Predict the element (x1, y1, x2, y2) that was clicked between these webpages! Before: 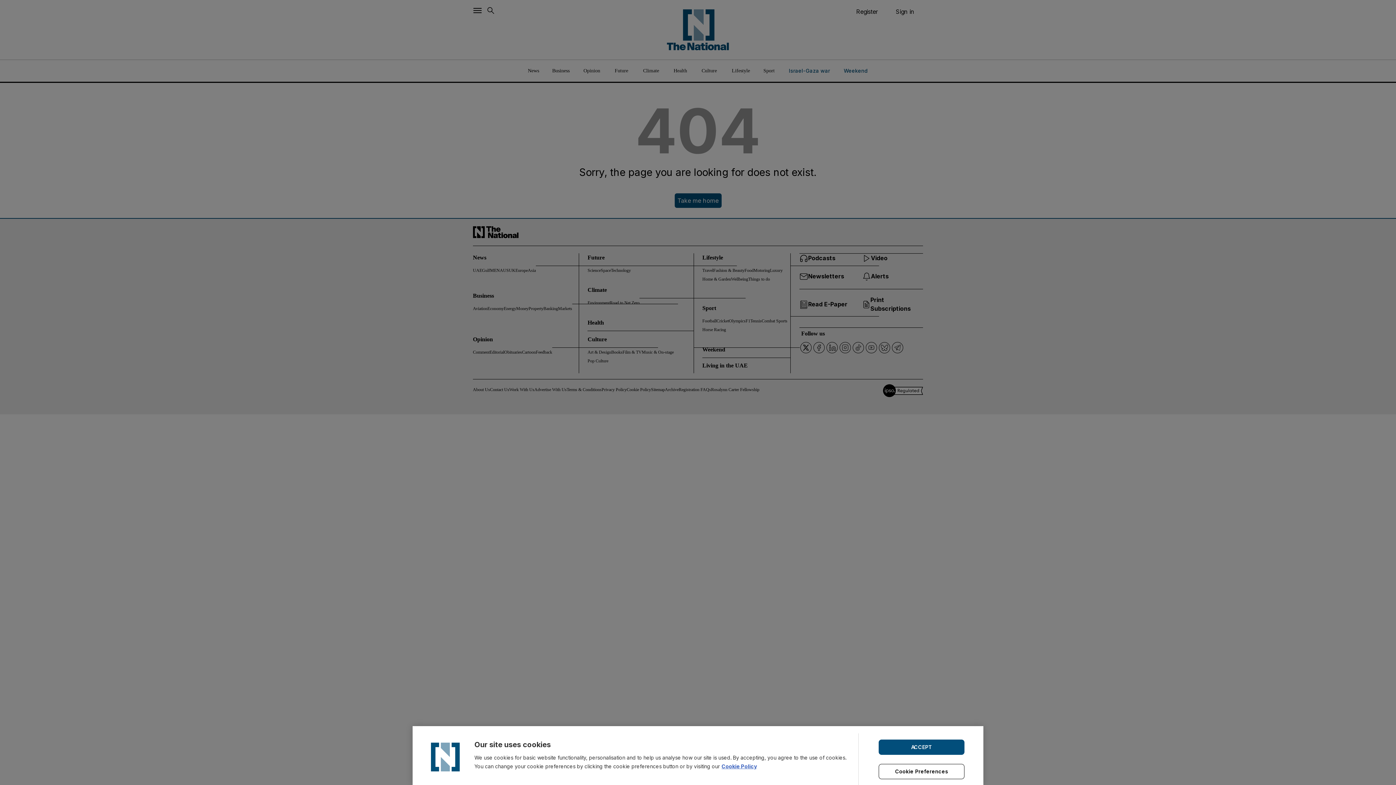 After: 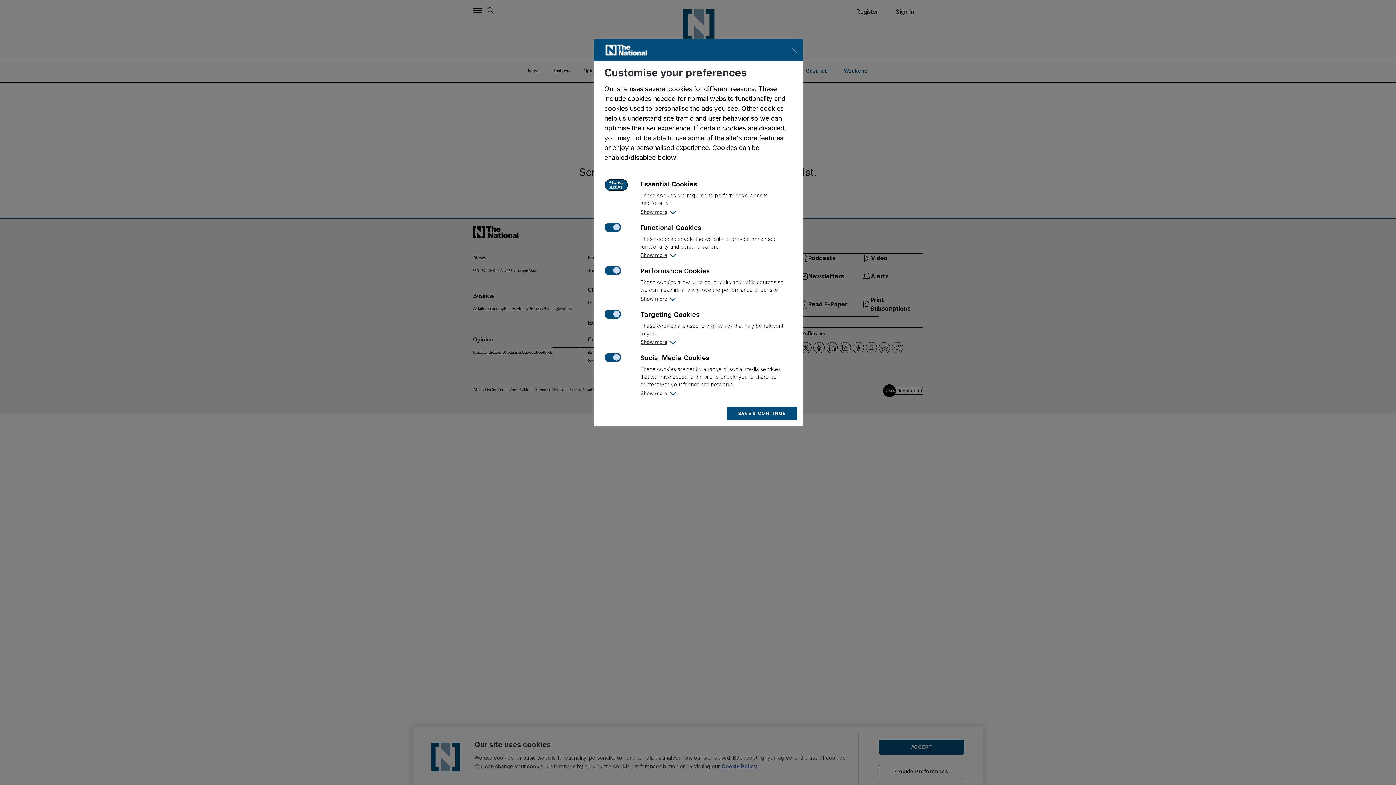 Action: label: Cookie Preferences bbox: (878, 764, 964, 779)